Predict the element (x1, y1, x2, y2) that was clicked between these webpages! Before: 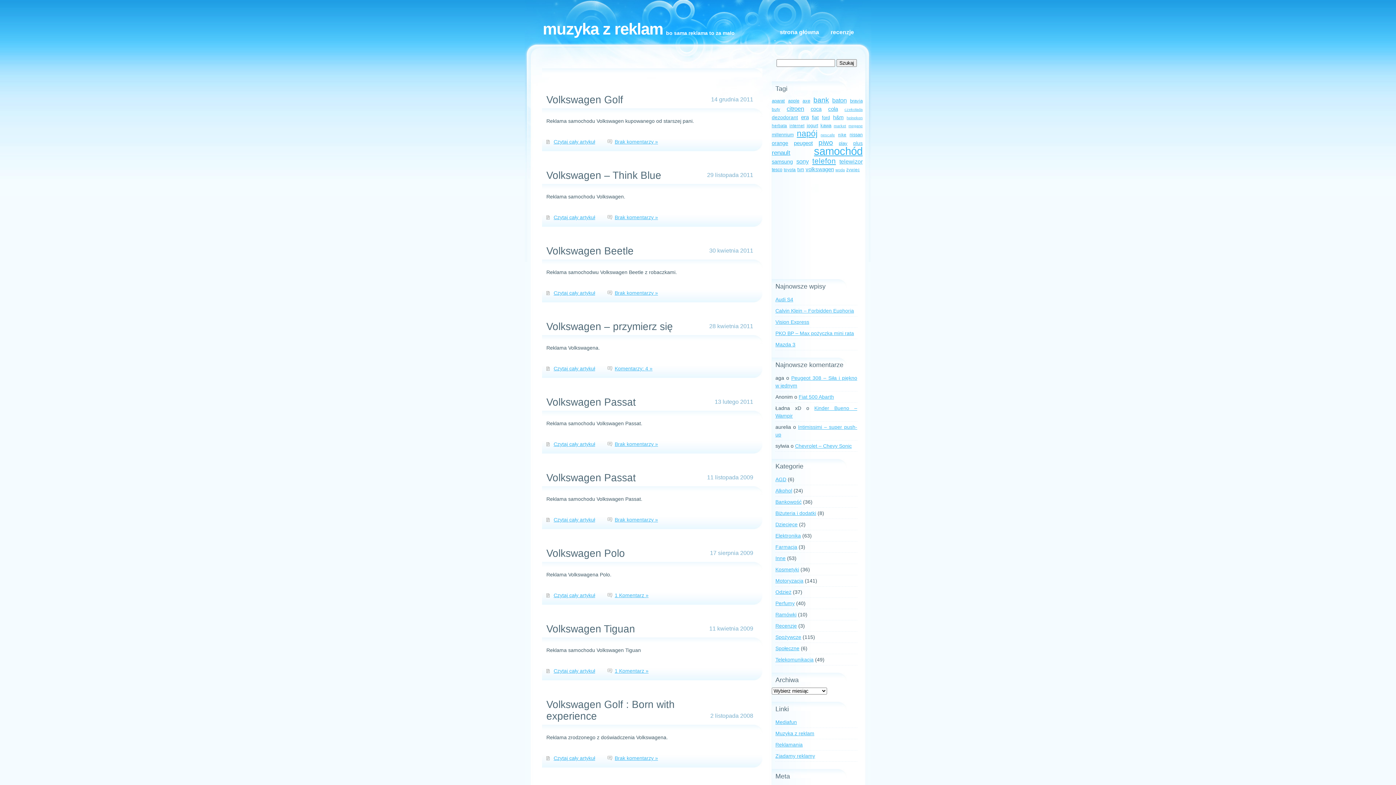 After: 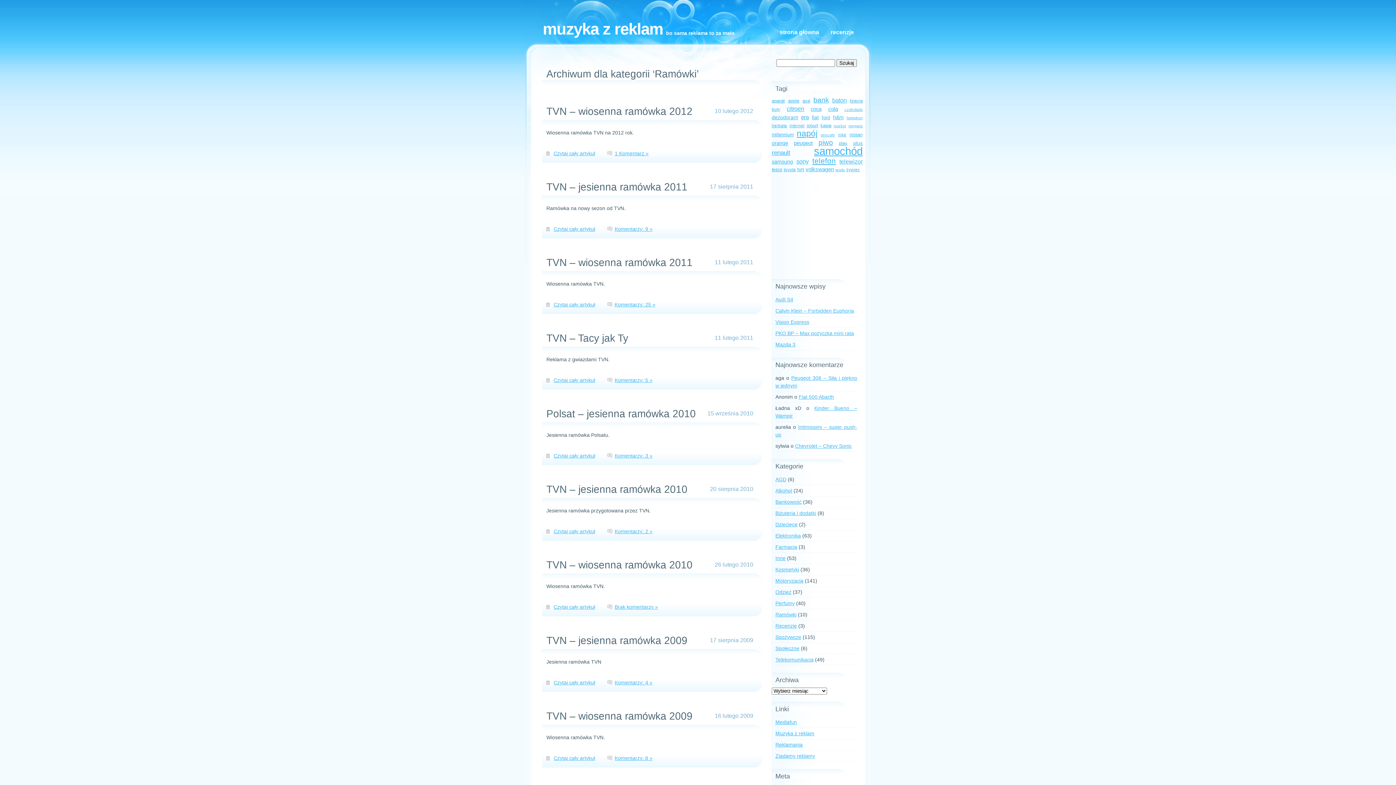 Action: label: Ramówki bbox: (775, 612, 796, 617)